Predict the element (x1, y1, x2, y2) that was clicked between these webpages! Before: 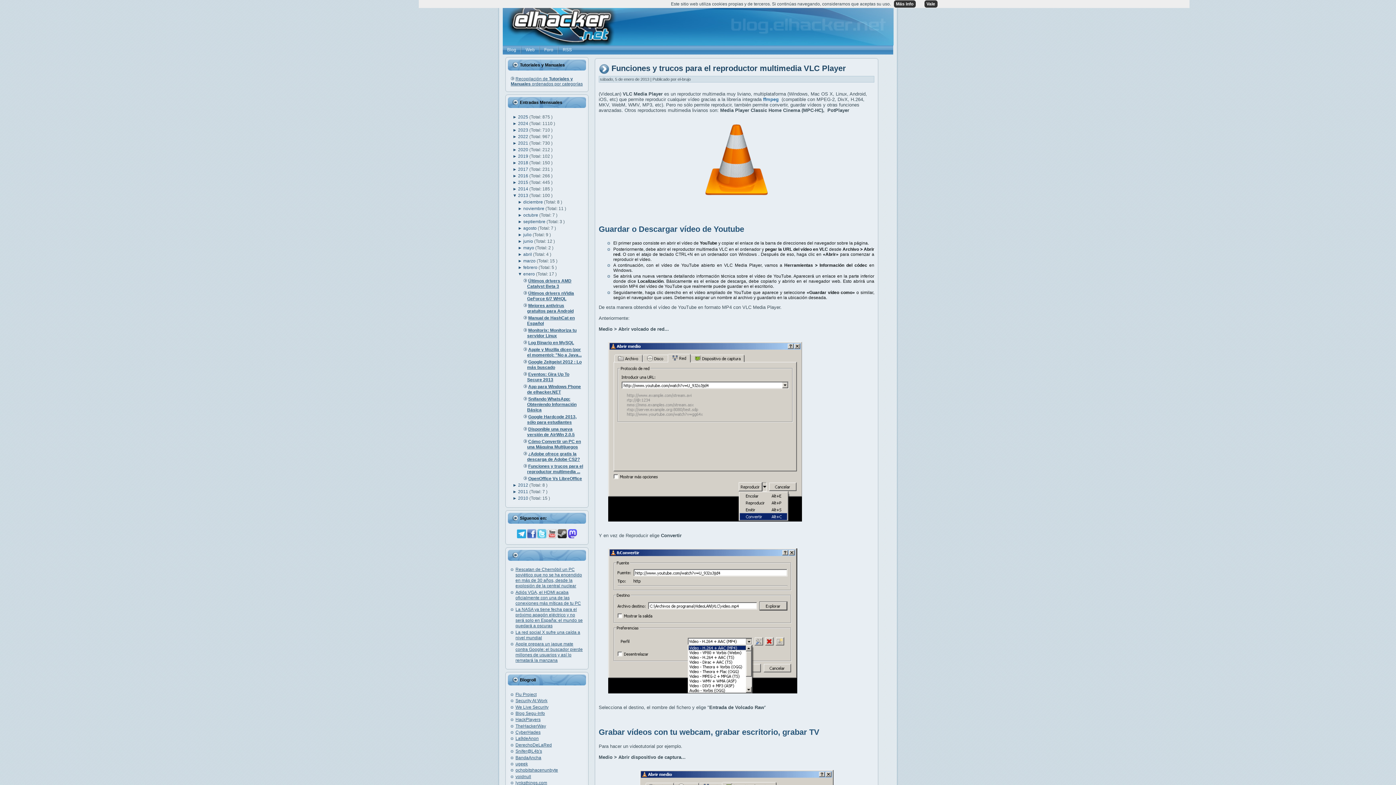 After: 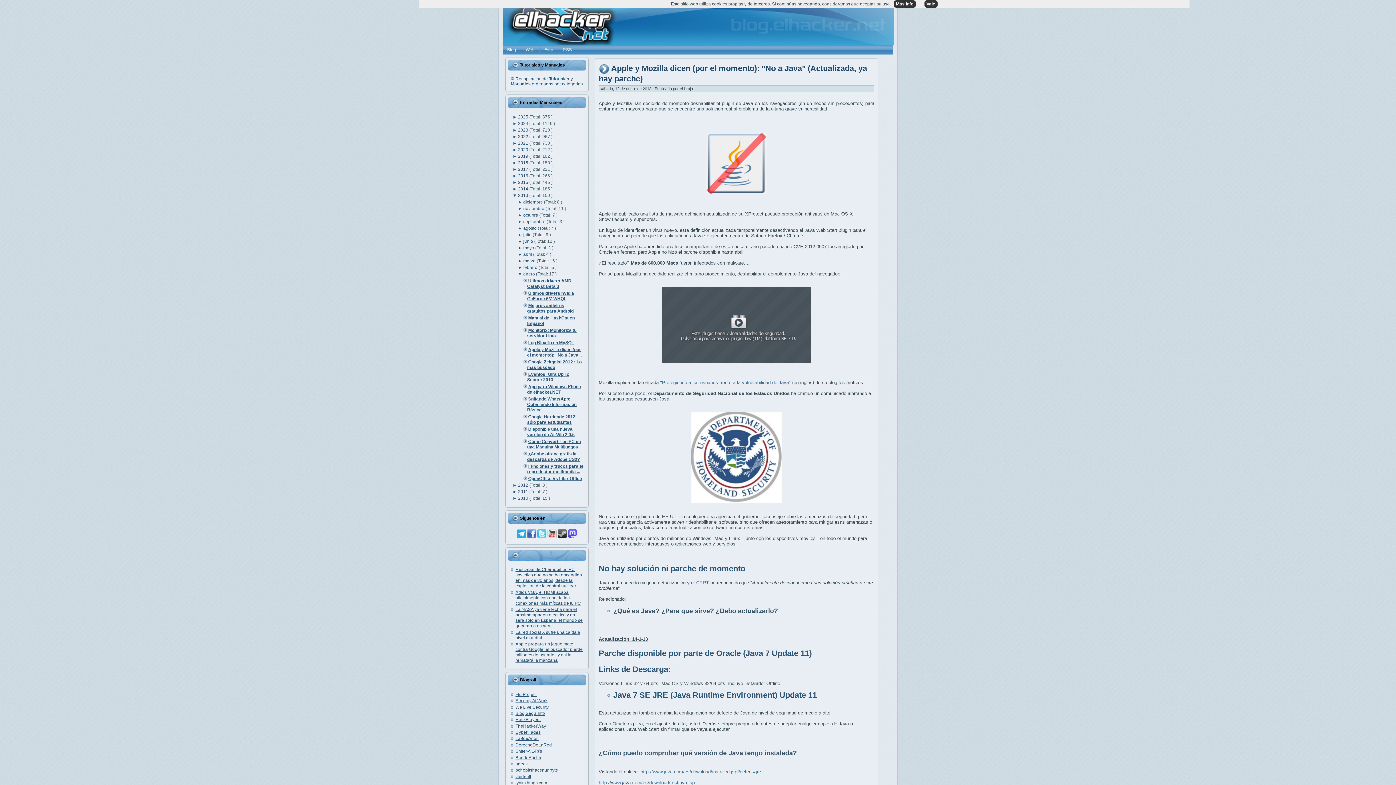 Action: bbox: (527, 347, 581, 357) label: Apple y Mozilla dicen (por el momento): "No a Java...